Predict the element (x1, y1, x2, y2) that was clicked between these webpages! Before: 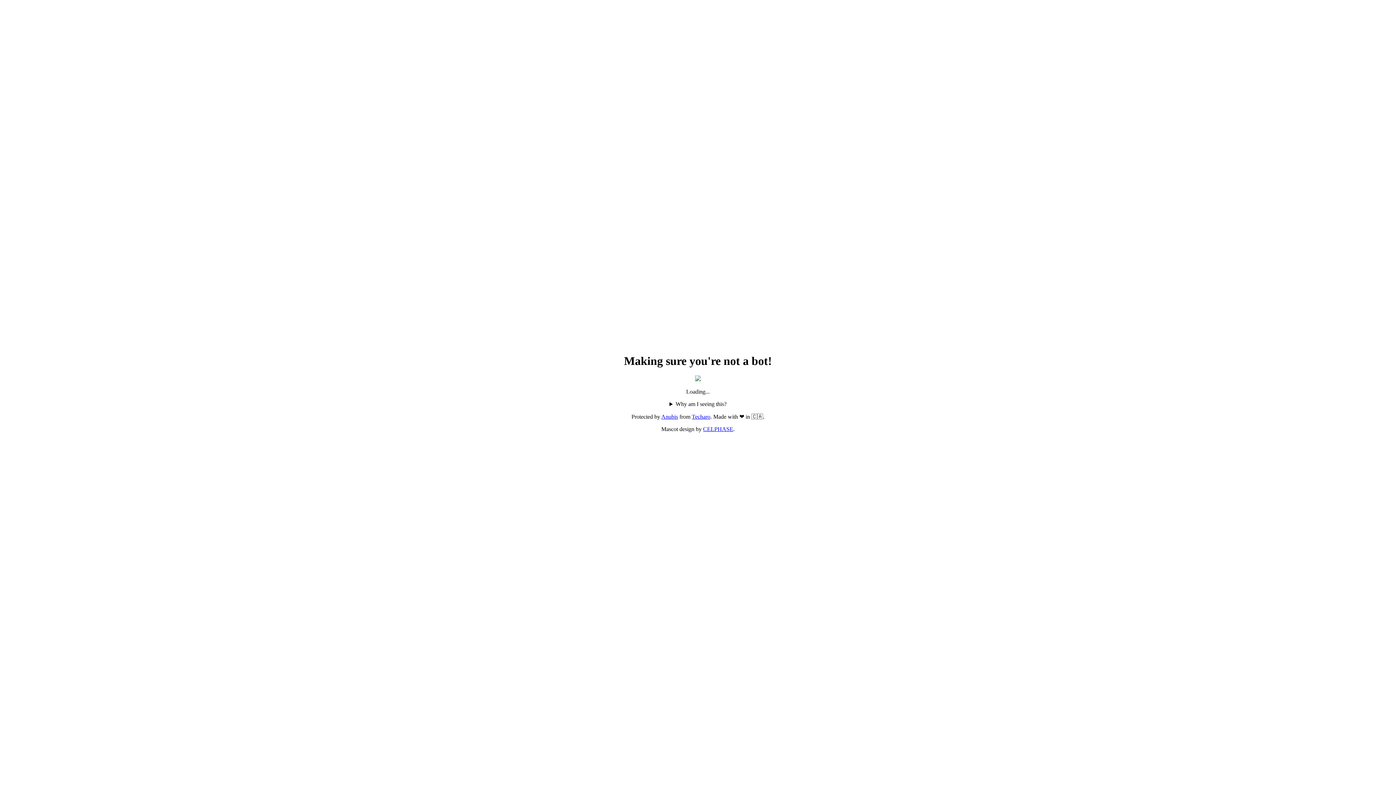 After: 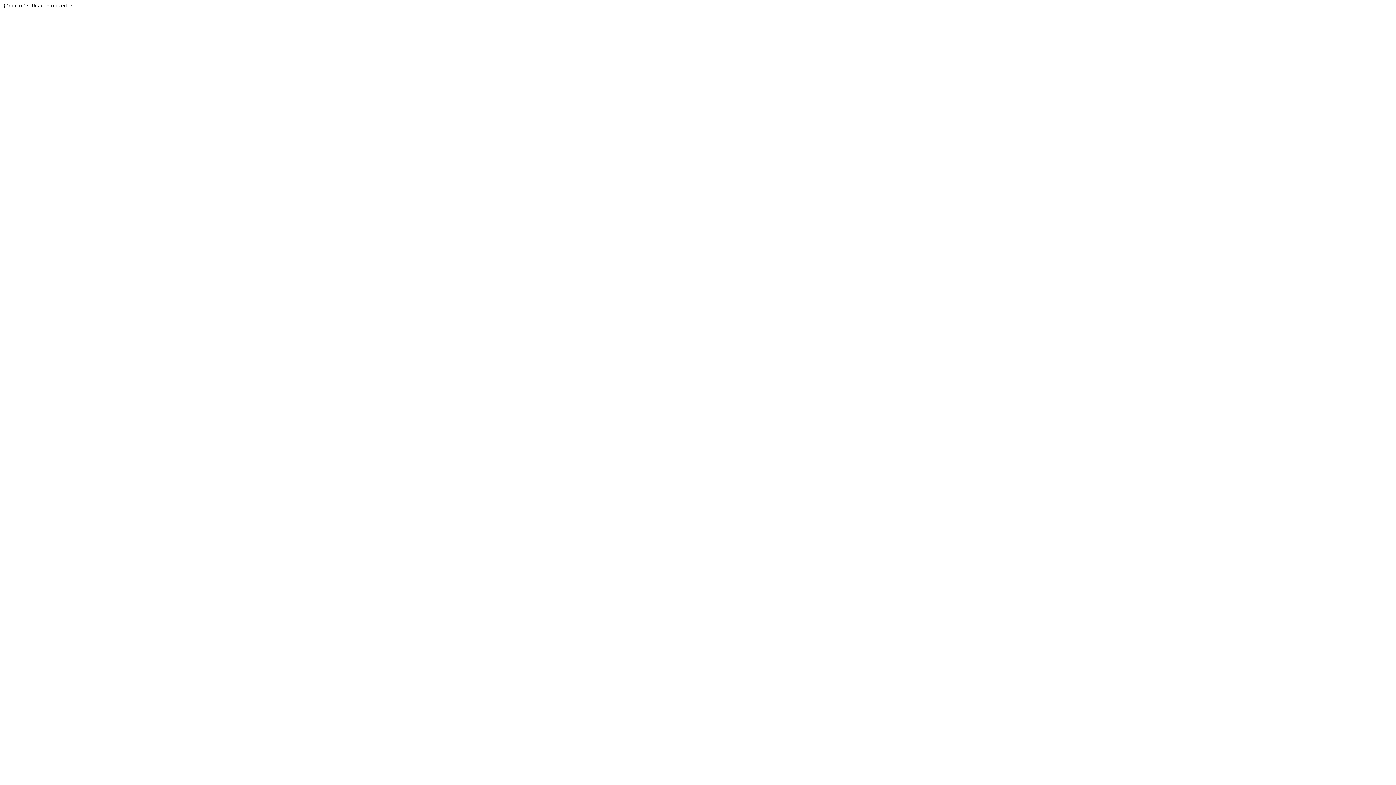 Action: bbox: (692, 413, 710, 420) label: Techaro